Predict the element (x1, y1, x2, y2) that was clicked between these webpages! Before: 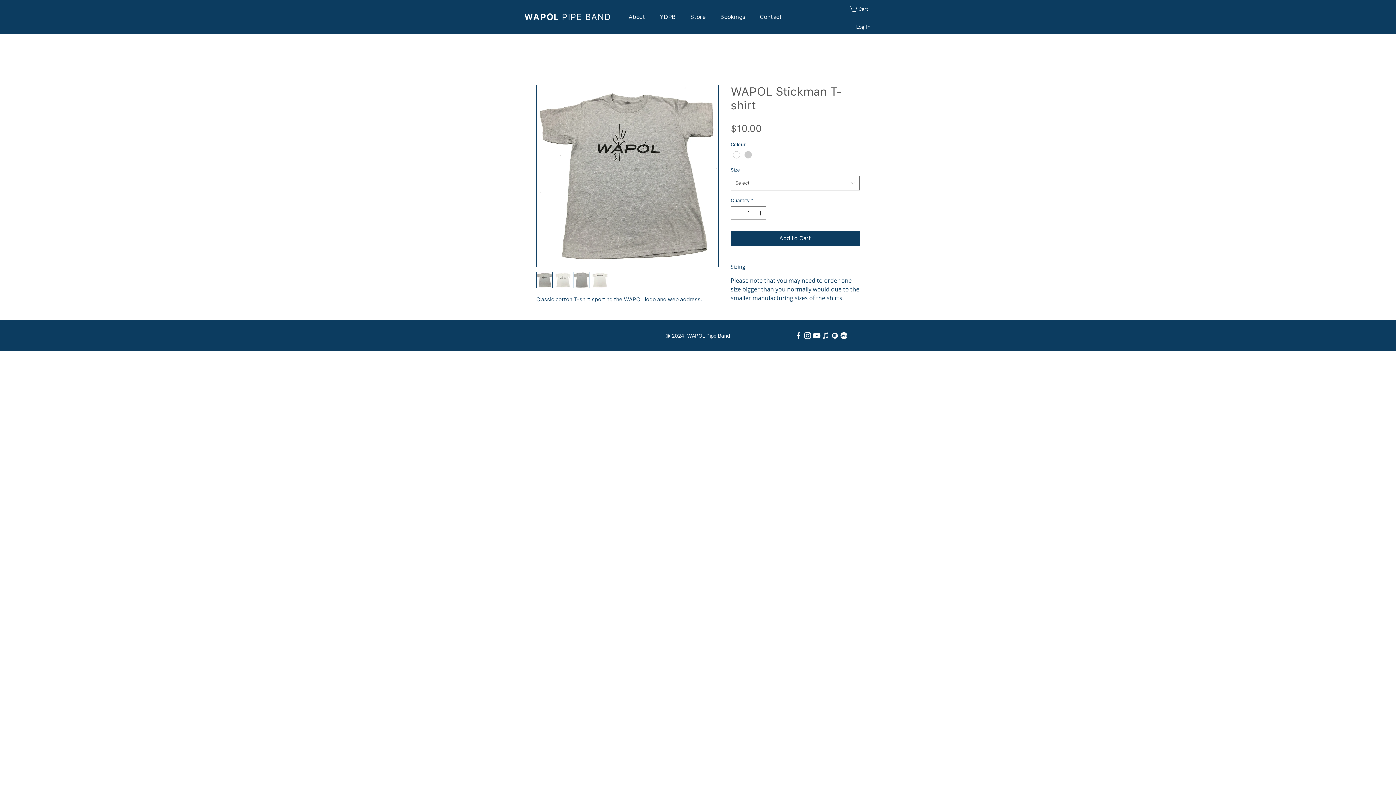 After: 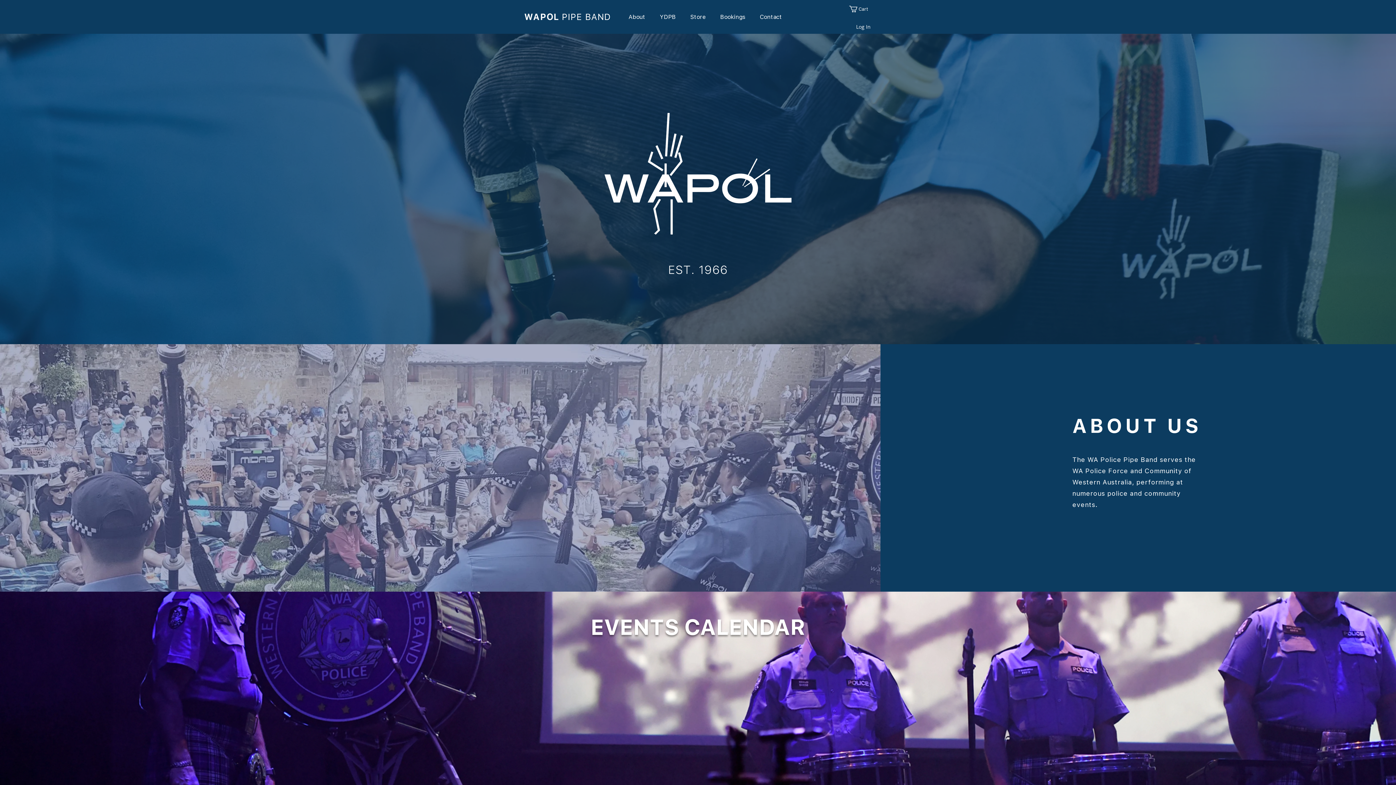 Action: label: WAPOL PIPE BAND bbox: (524, 11, 611, 22)